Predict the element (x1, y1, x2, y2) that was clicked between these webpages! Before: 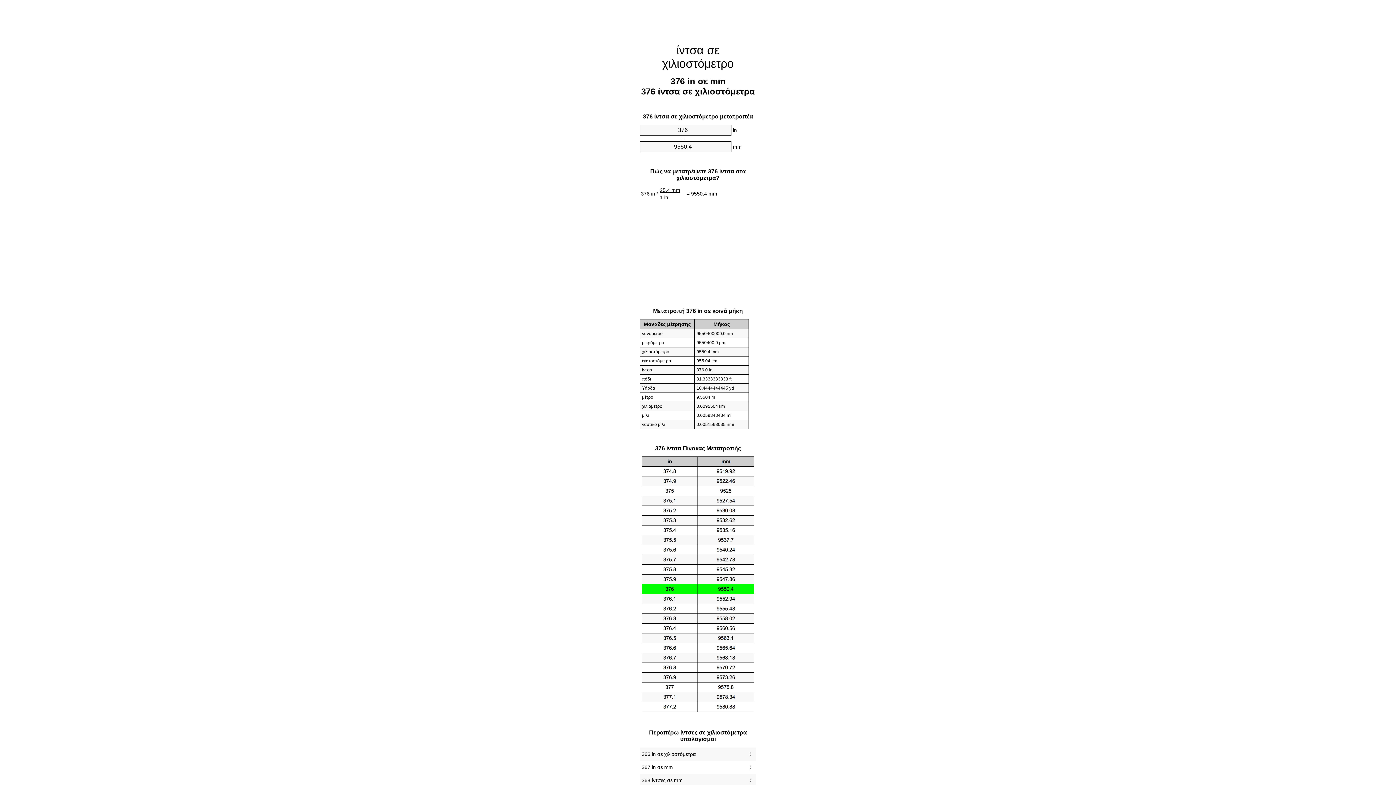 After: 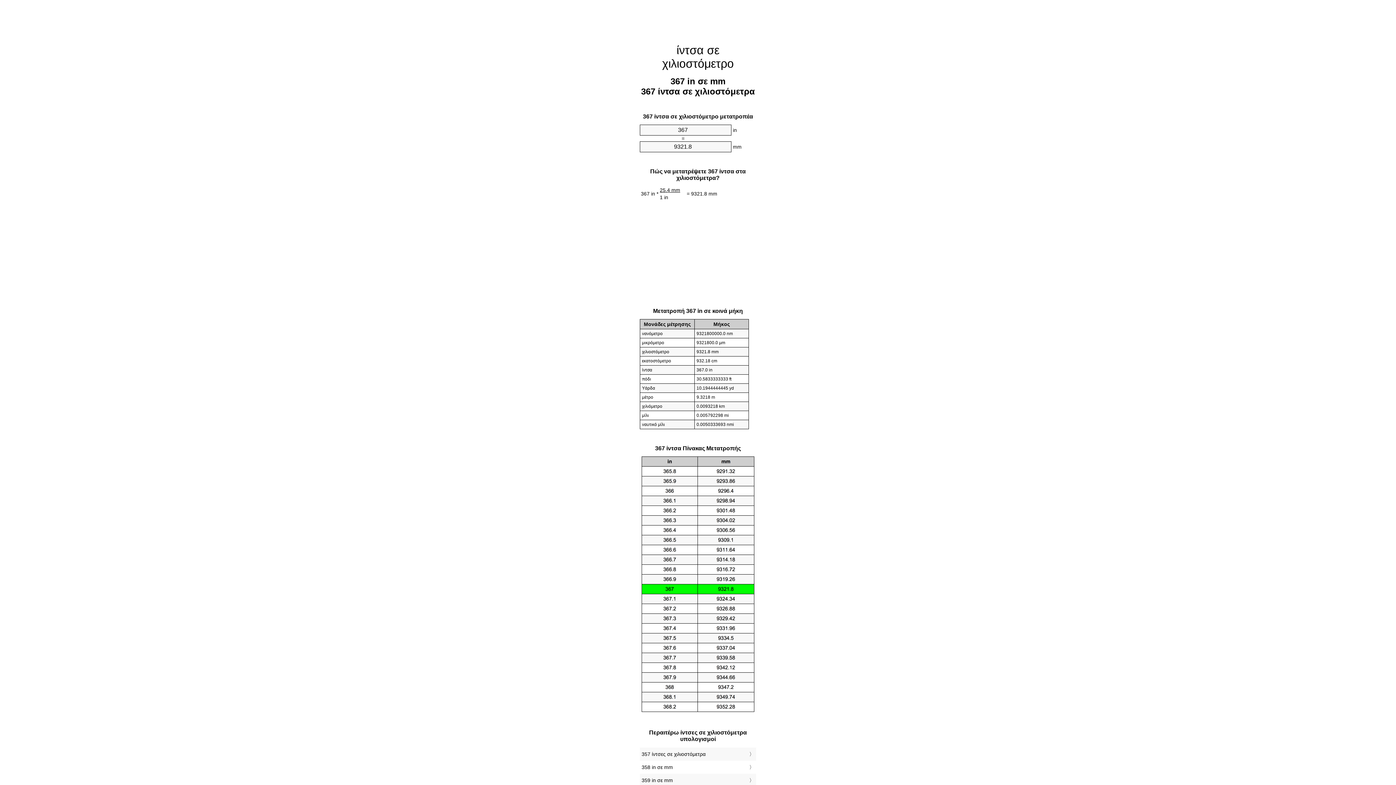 Action: bbox: (641, 763, 754, 772) label: 367 in σε mm